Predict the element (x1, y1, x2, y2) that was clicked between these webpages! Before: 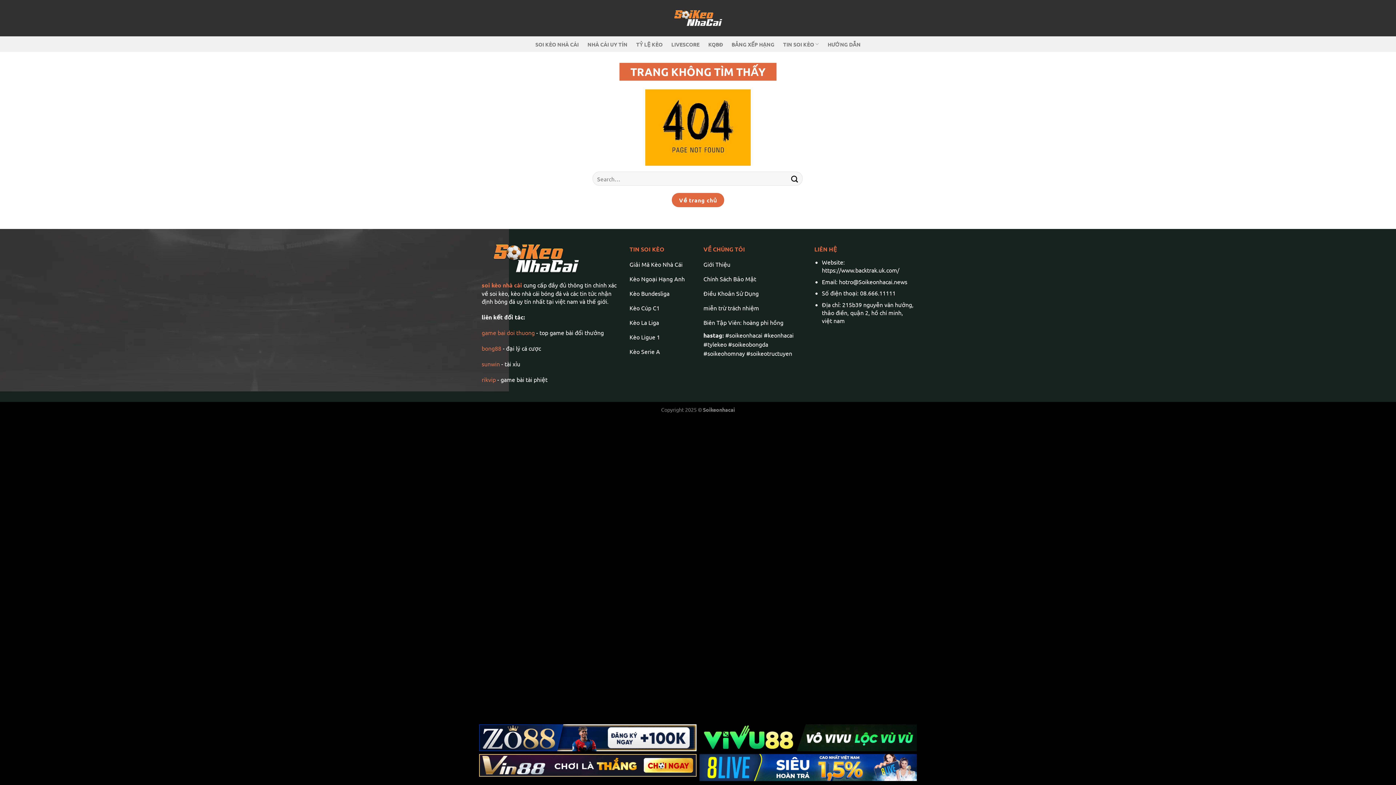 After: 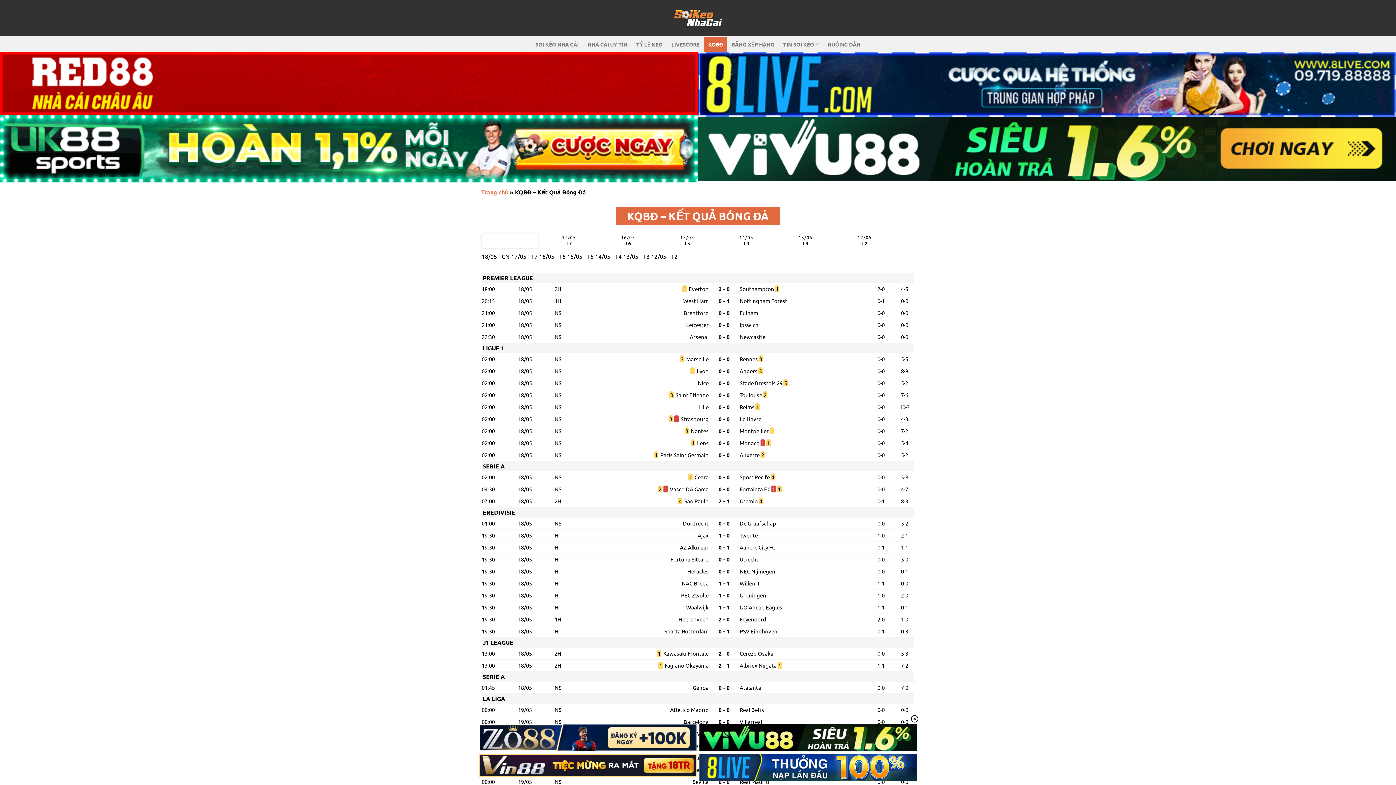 Action: label: KQBĐ bbox: (708, 37, 723, 50)